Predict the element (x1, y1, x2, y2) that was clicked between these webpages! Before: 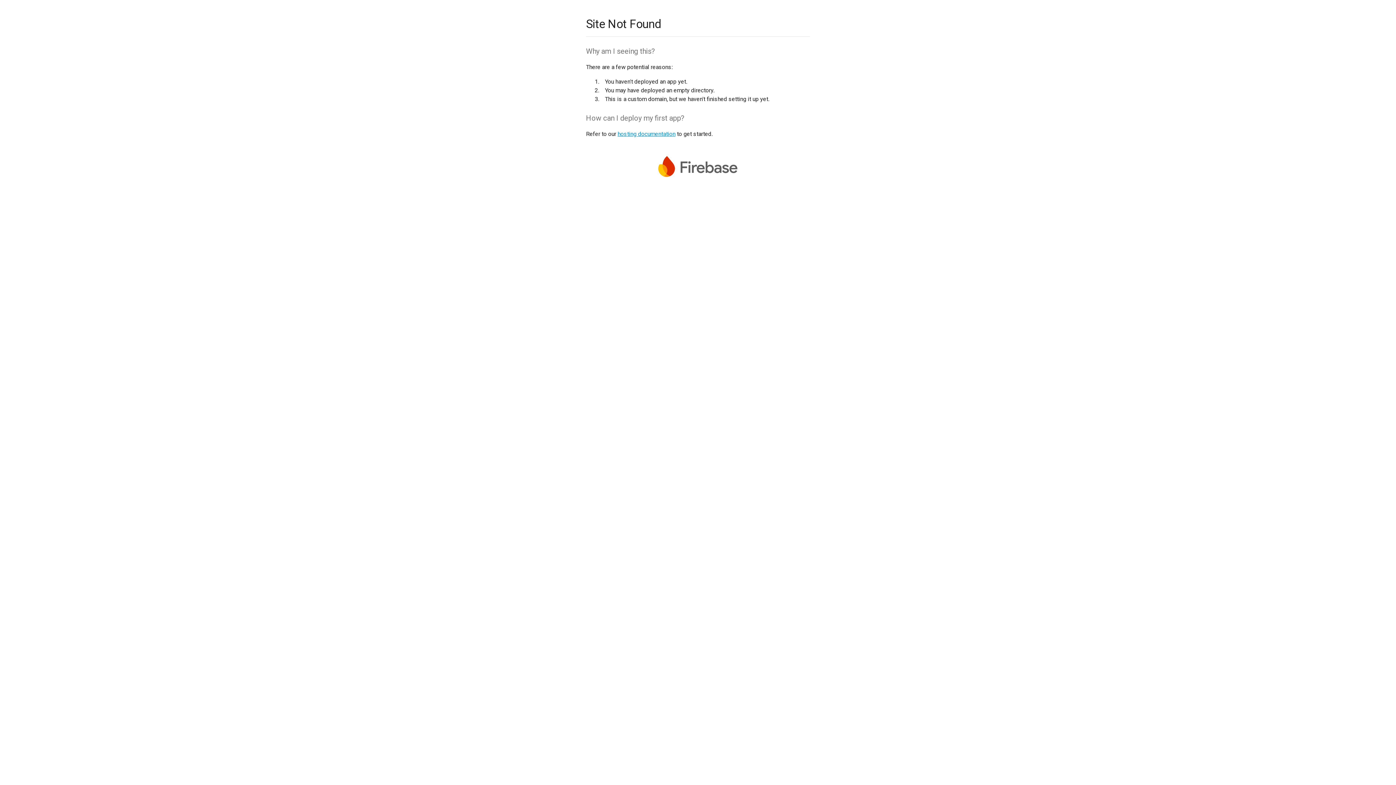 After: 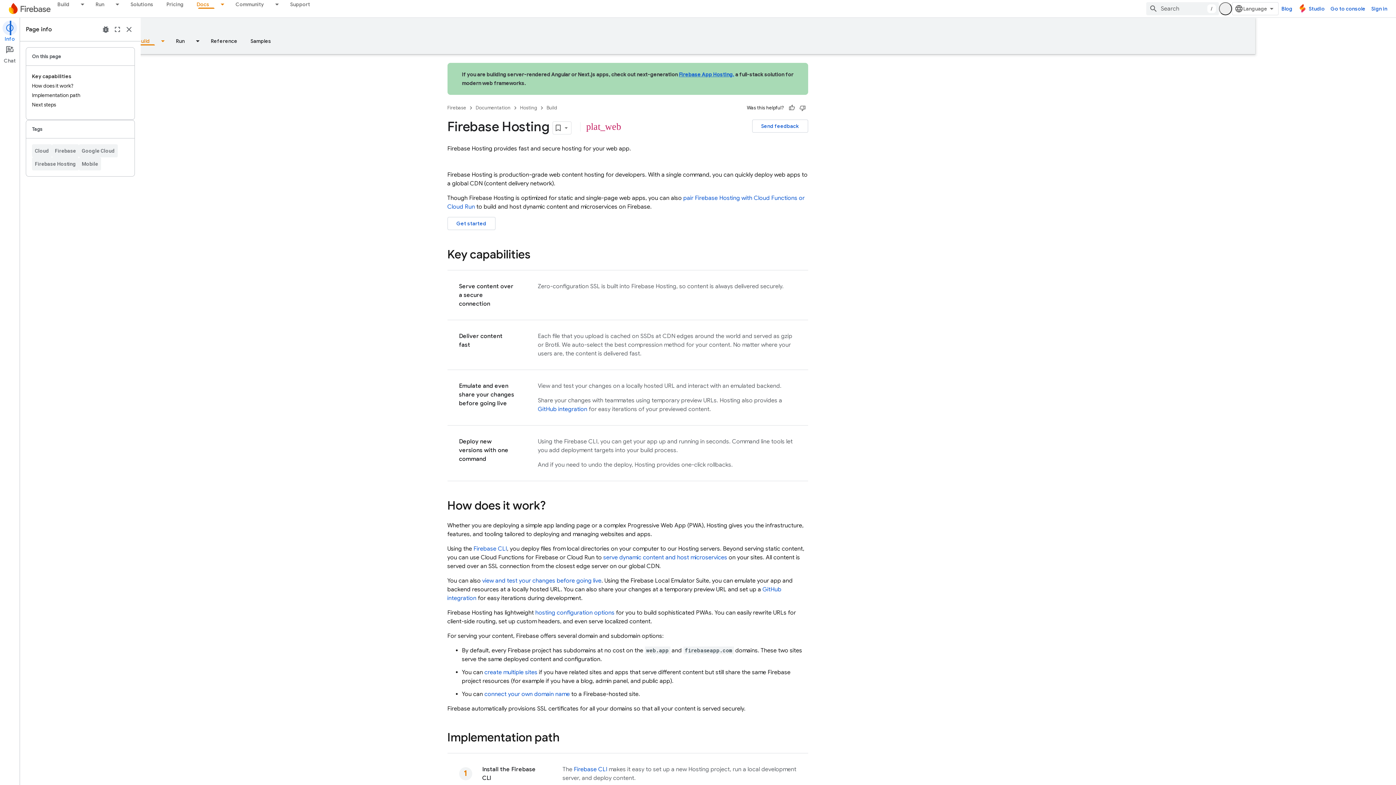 Action: label: hosting documentation bbox: (617, 130, 675, 137)